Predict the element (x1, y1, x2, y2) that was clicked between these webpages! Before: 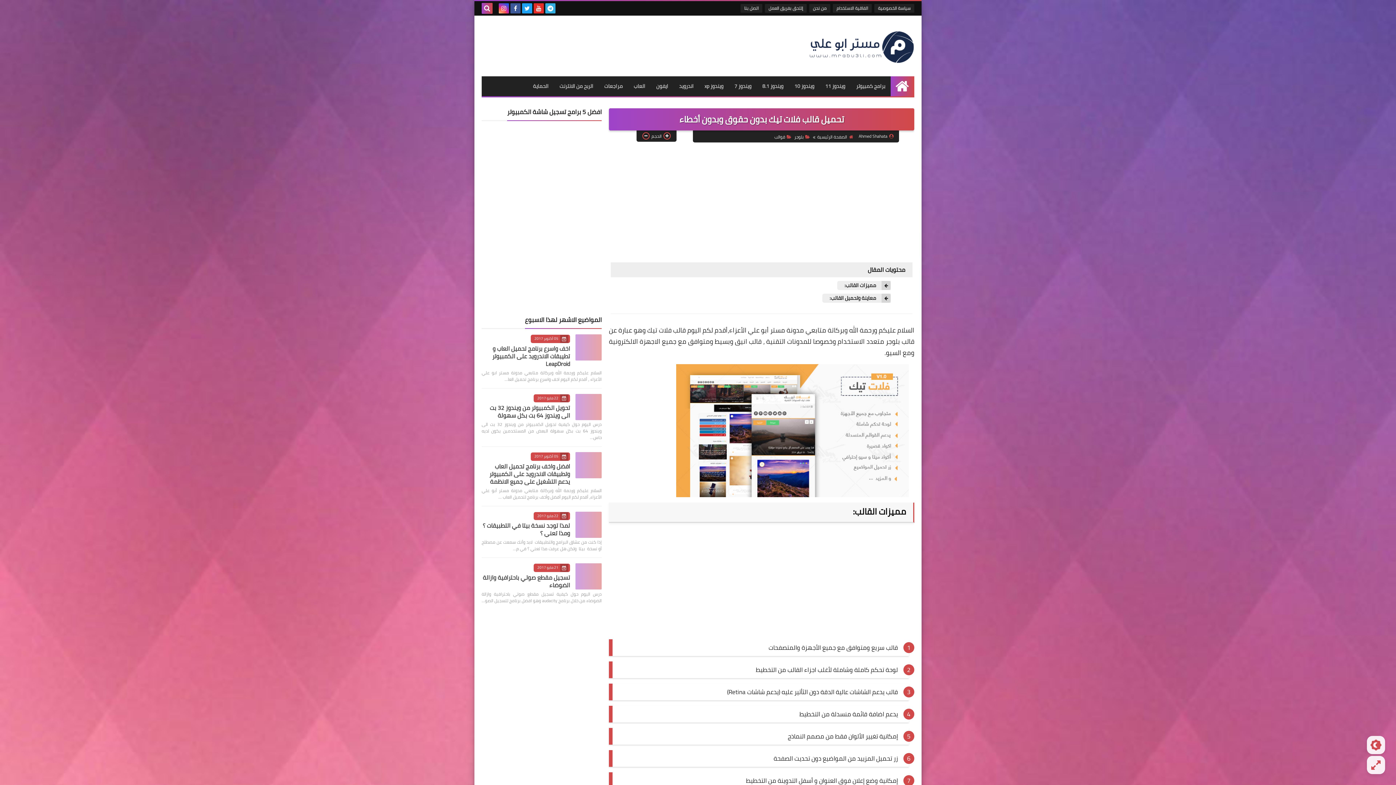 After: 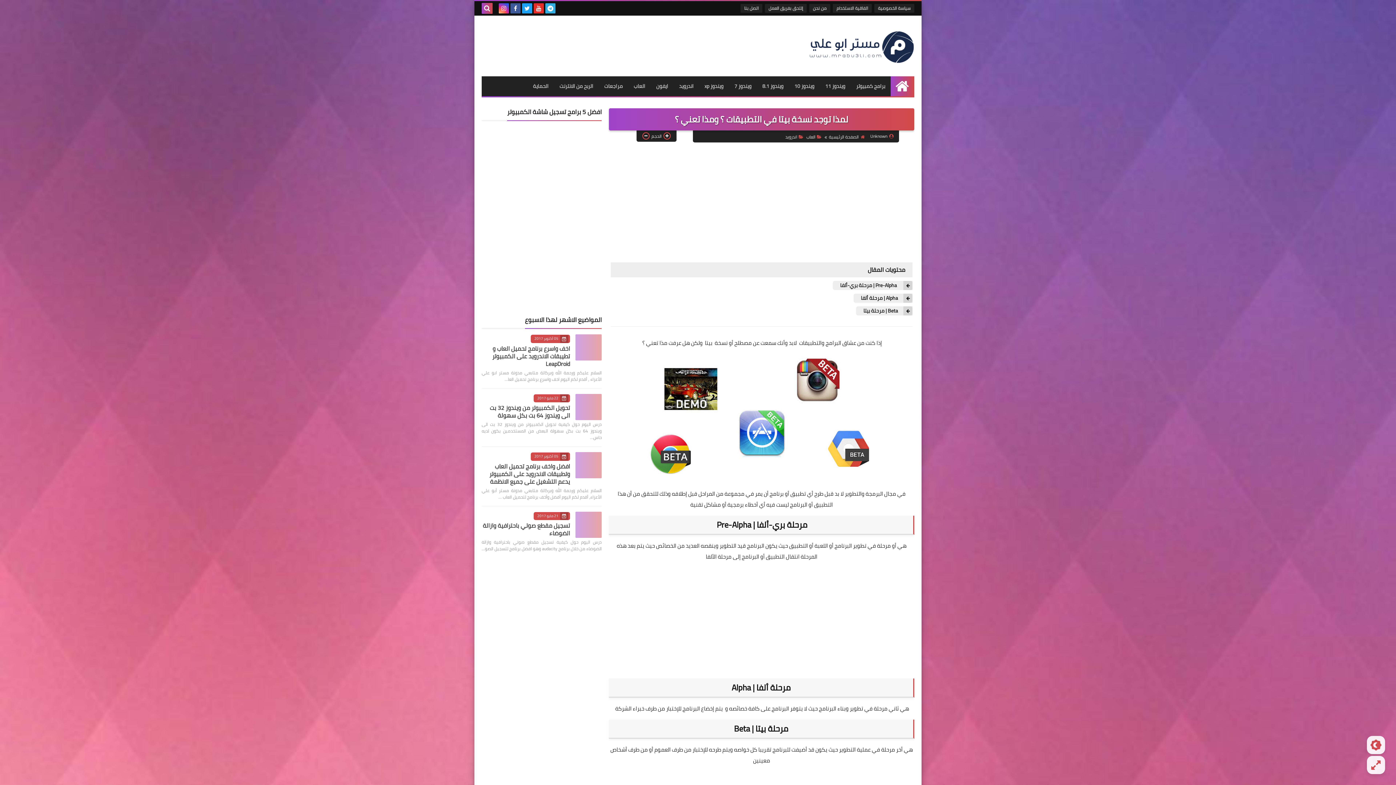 Action: bbox: (575, 511, 601, 538)